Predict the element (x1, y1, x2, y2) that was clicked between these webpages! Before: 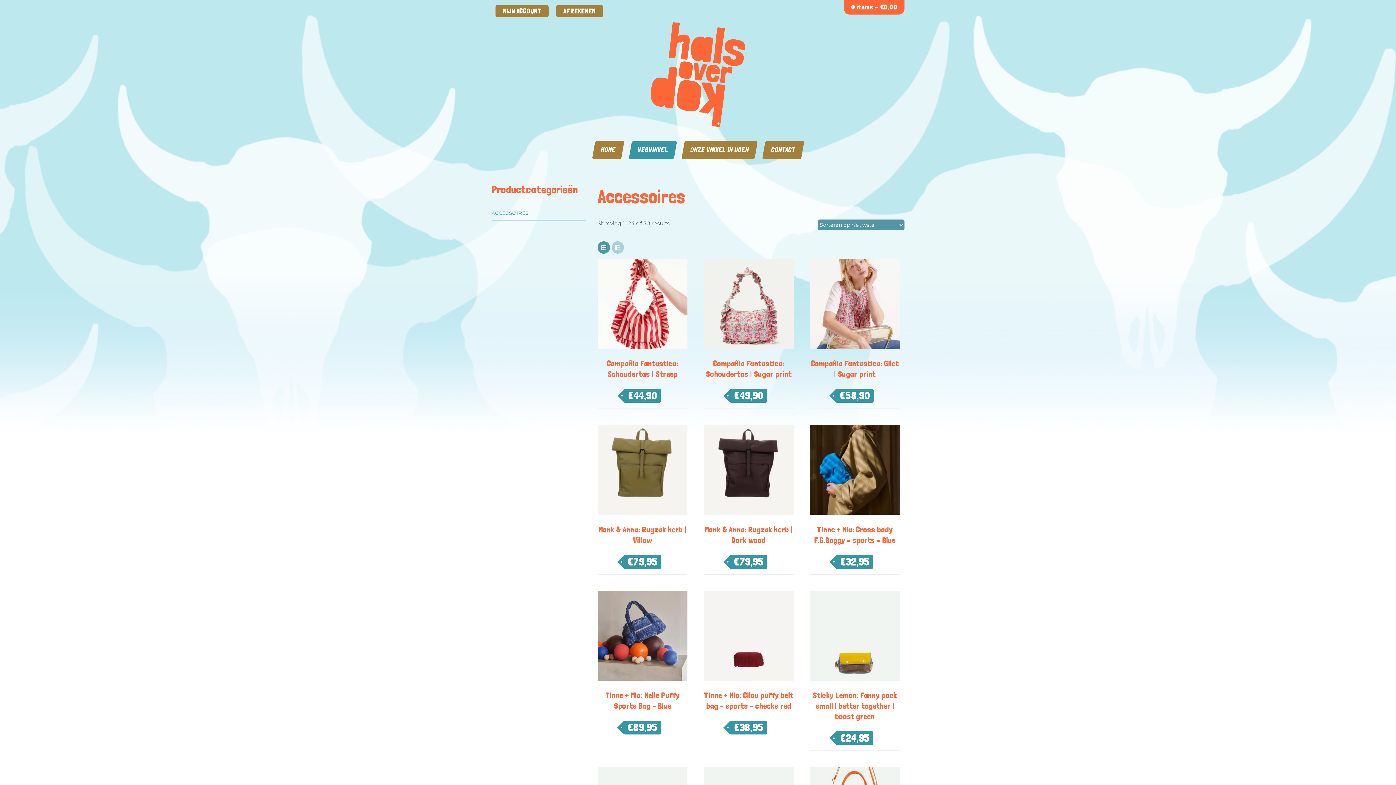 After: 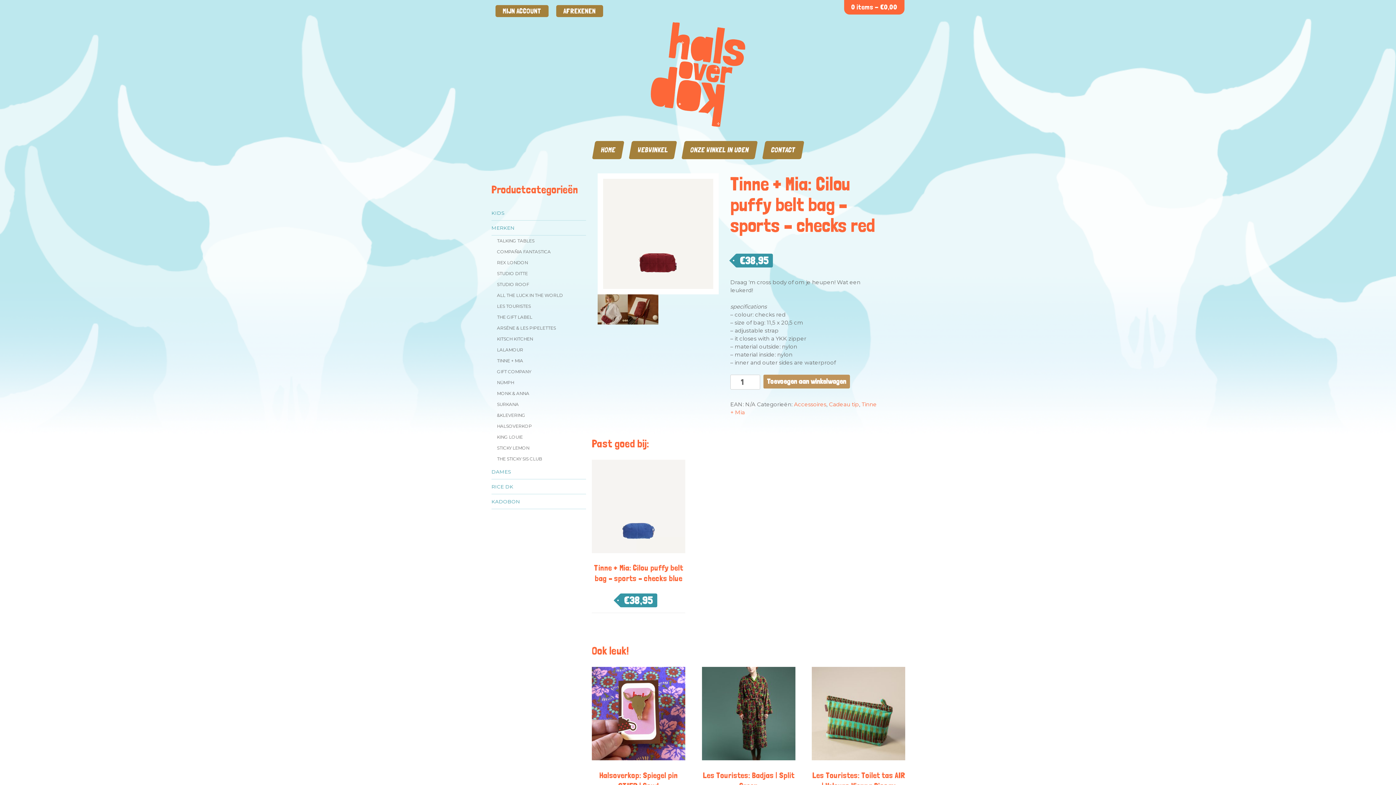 Action: label: Tinne + Mia: Cilou puffy belt bag – sports – checks red
€38,95 bbox: (703, 591, 793, 733)